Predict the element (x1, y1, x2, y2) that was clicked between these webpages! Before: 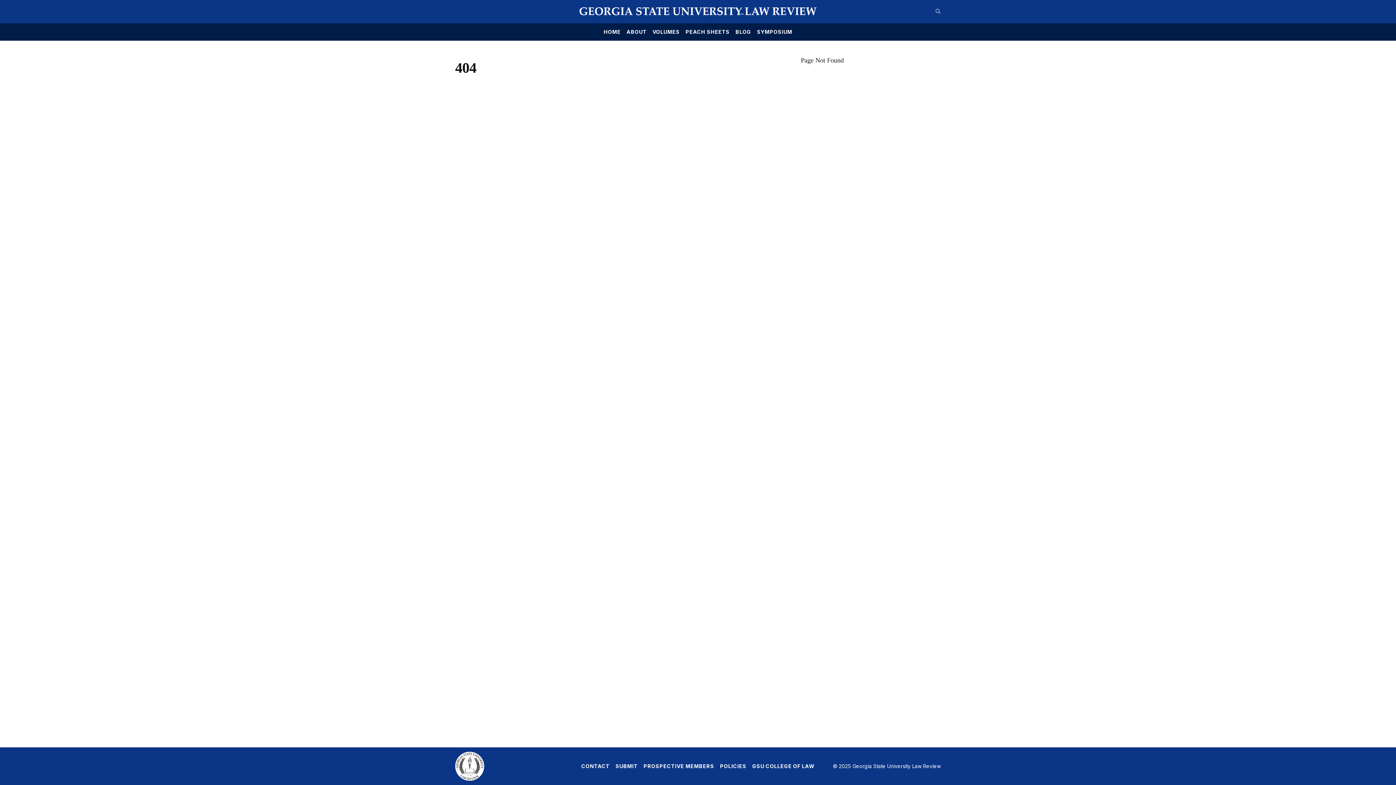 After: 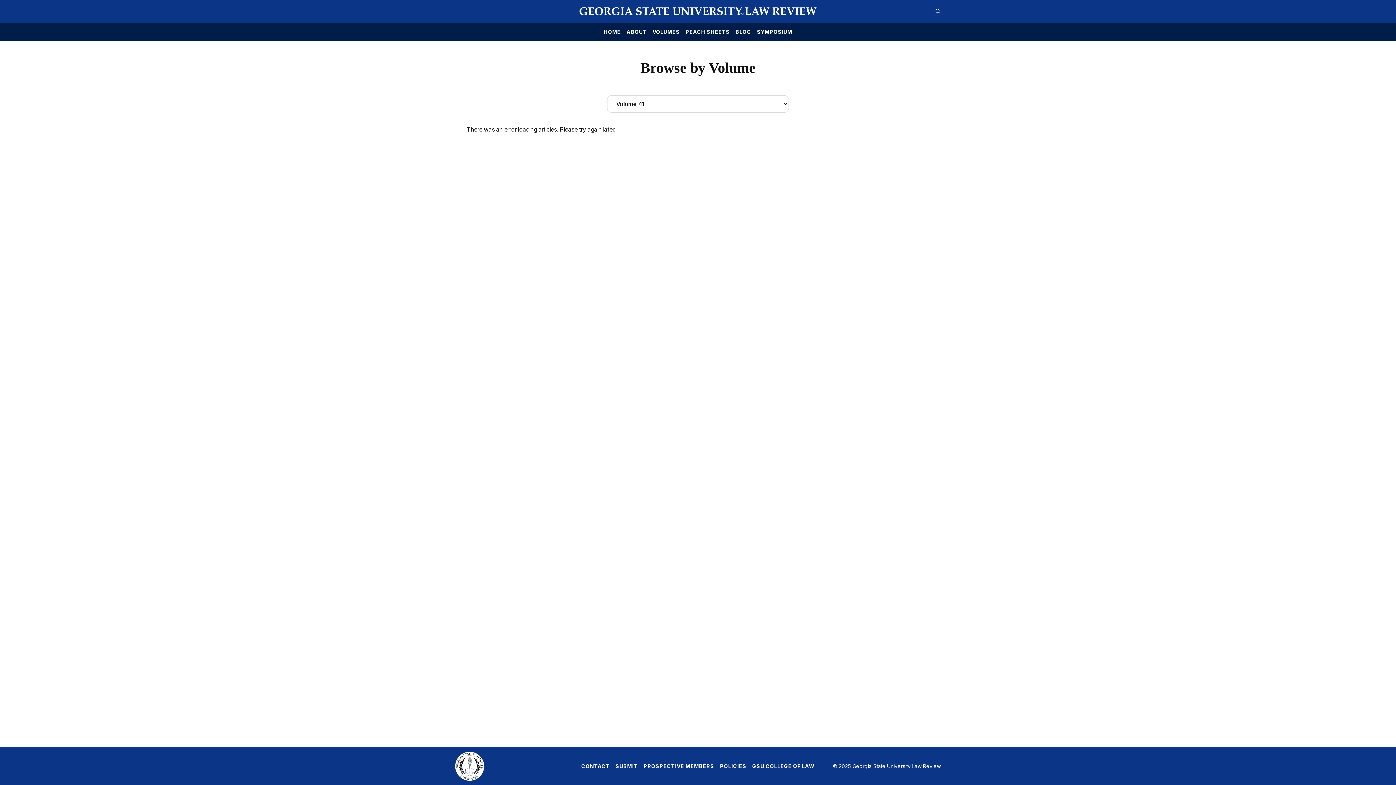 Action: label: VOLUMES bbox: (652, 29, 679, 34)